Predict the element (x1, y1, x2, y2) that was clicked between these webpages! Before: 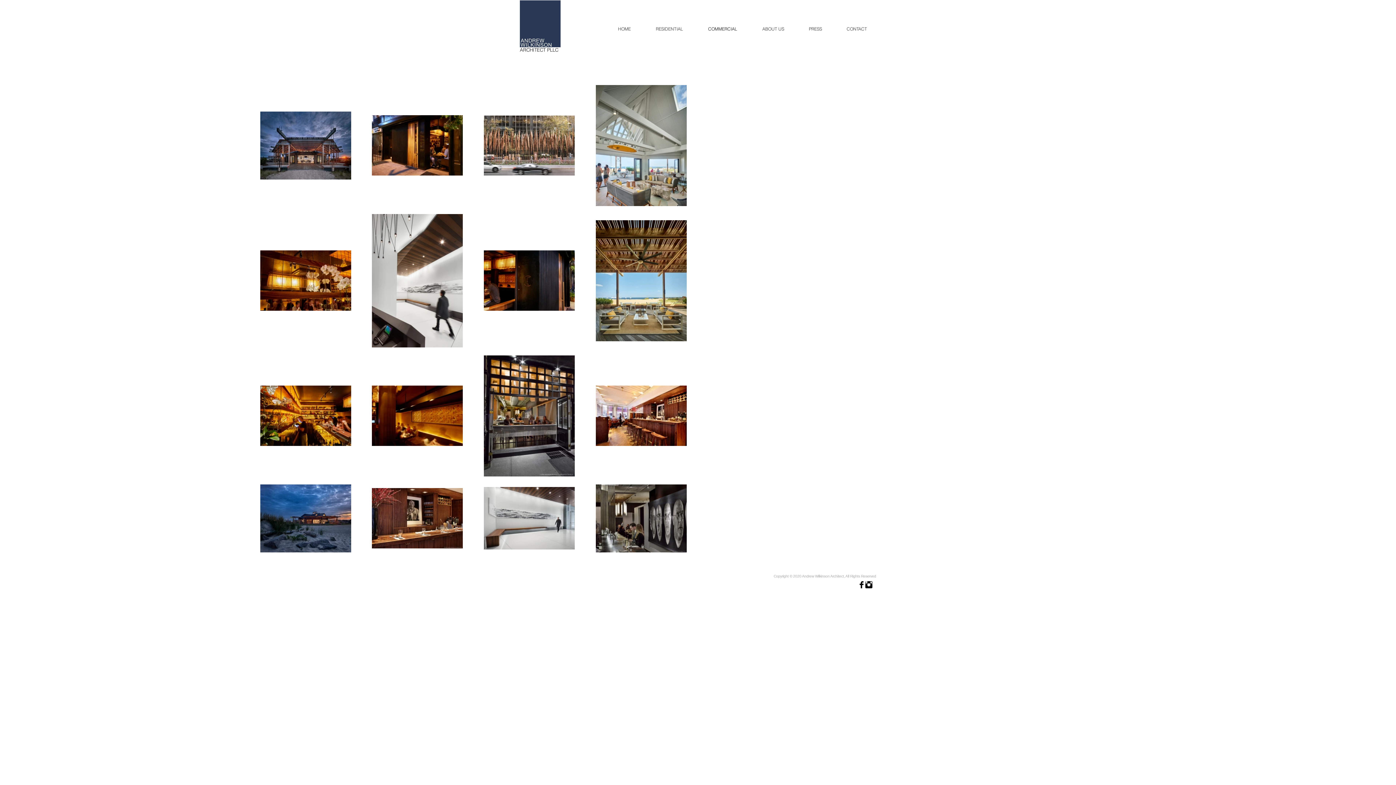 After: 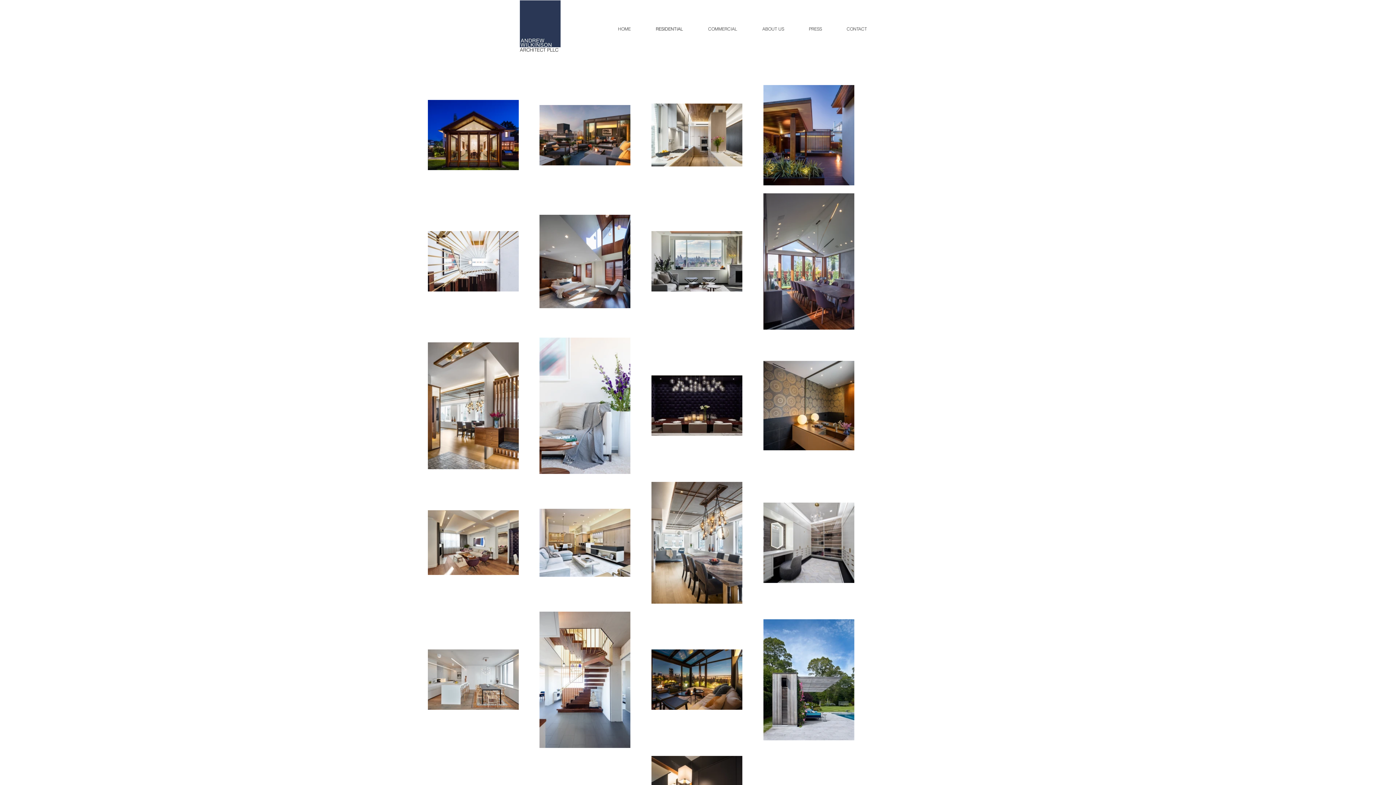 Action: bbox: (648, 26, 701, 30) label: RESIDENTIAL